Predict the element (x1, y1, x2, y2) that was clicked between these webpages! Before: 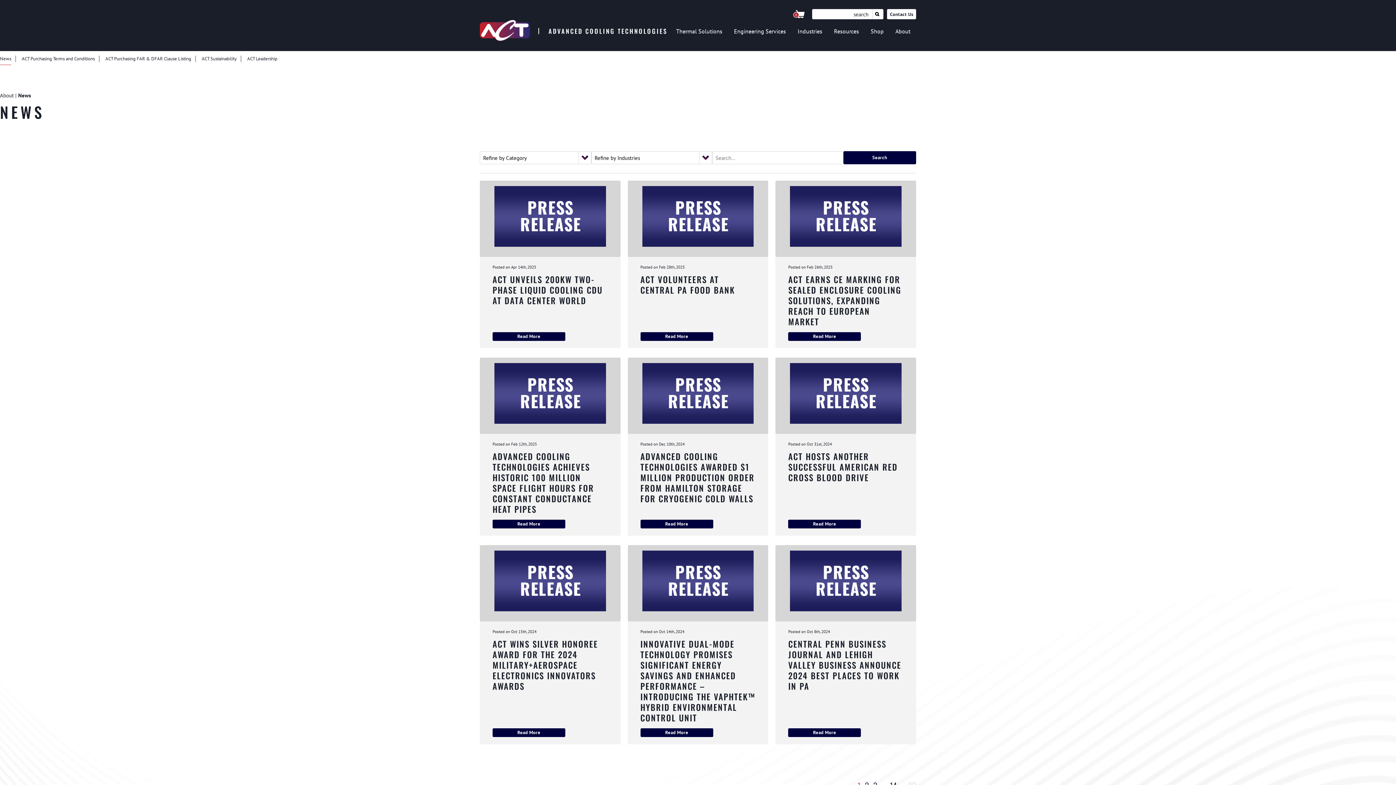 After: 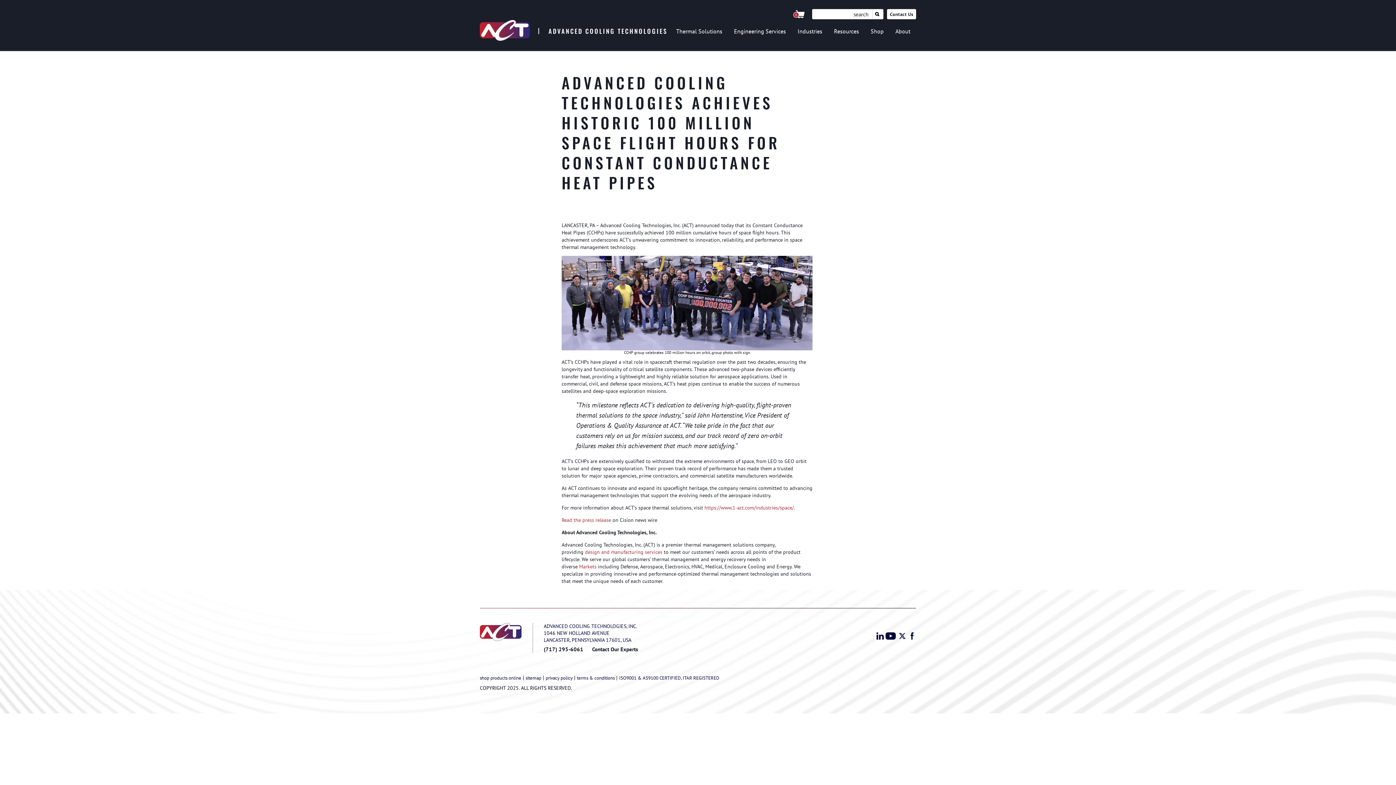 Action: label: Read More bbox: (492, 520, 565, 528)